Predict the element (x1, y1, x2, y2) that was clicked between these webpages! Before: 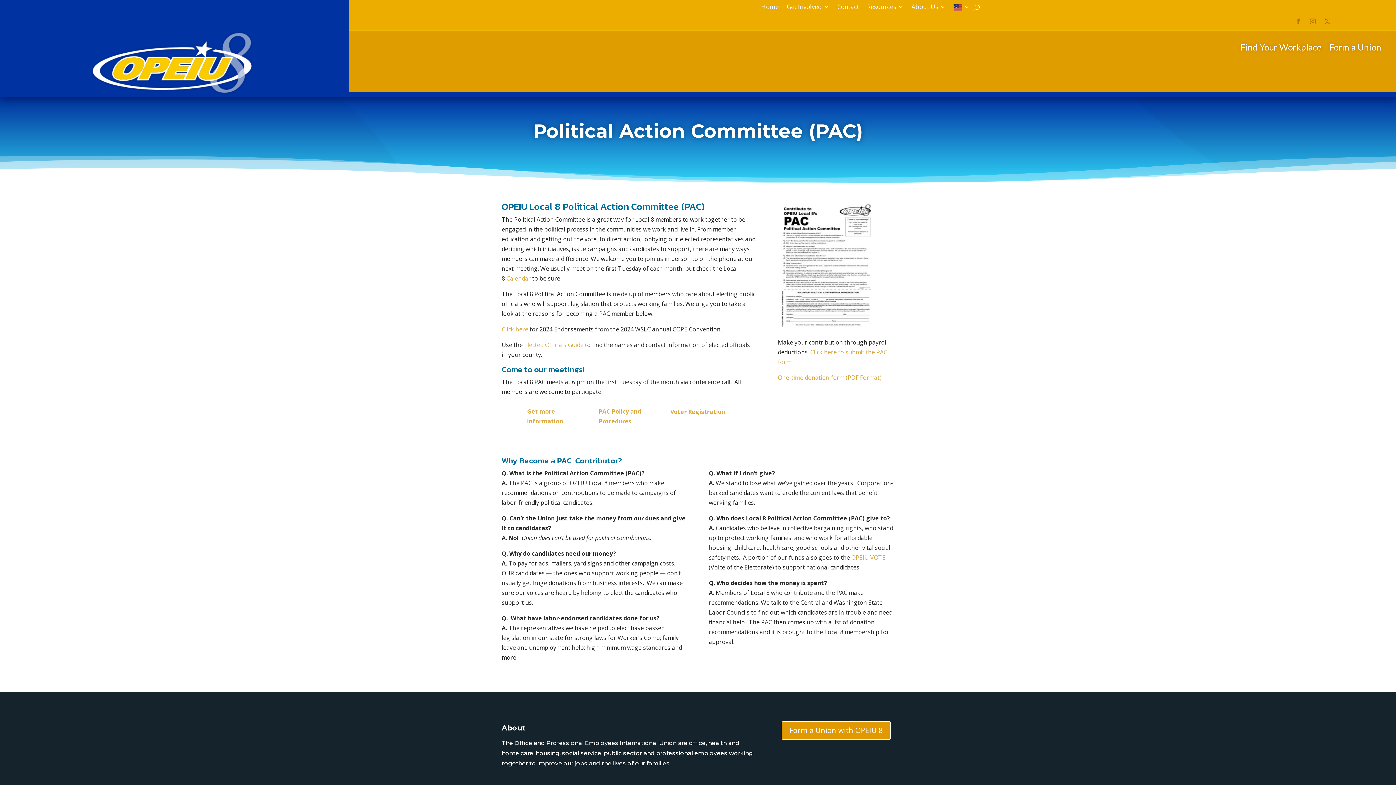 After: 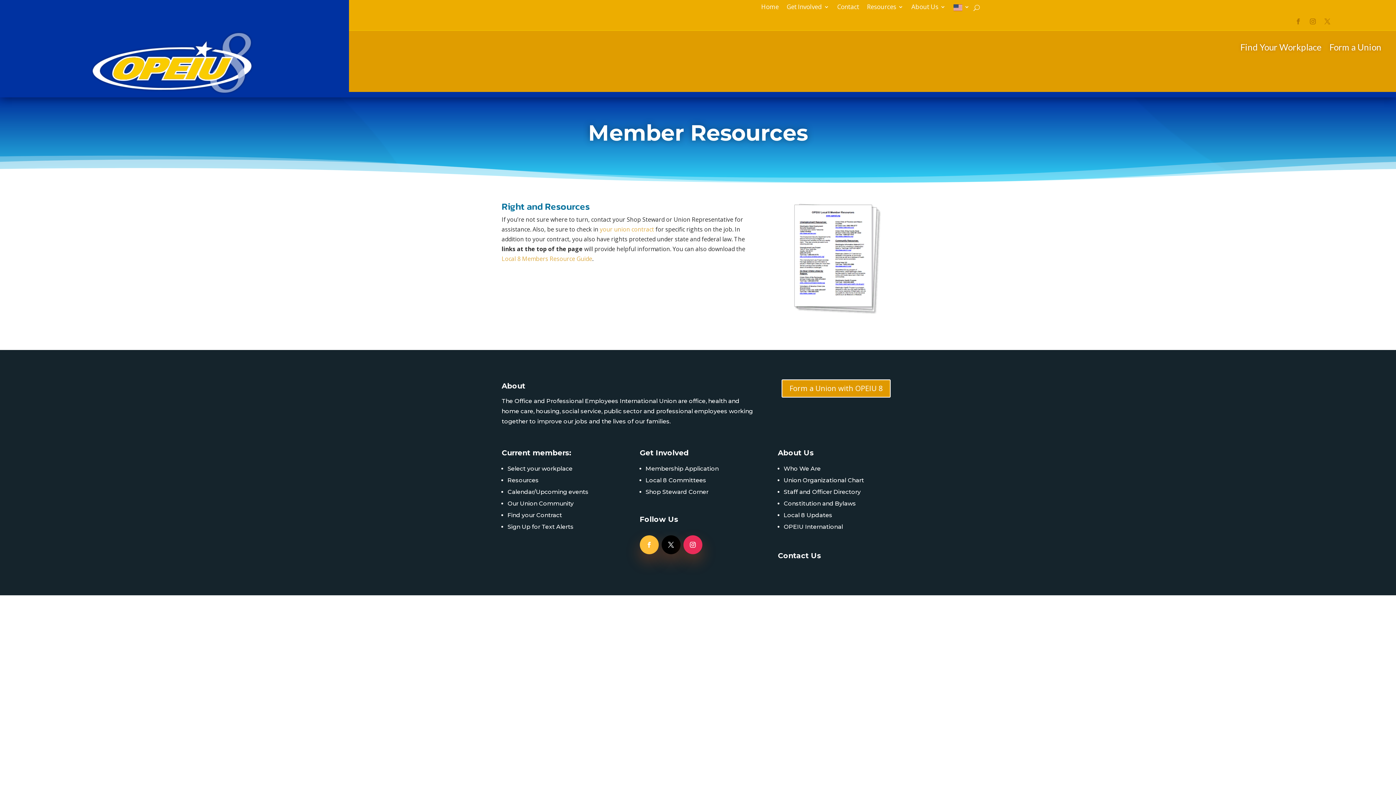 Action: bbox: (867, 4, 903, 14) label: Resources